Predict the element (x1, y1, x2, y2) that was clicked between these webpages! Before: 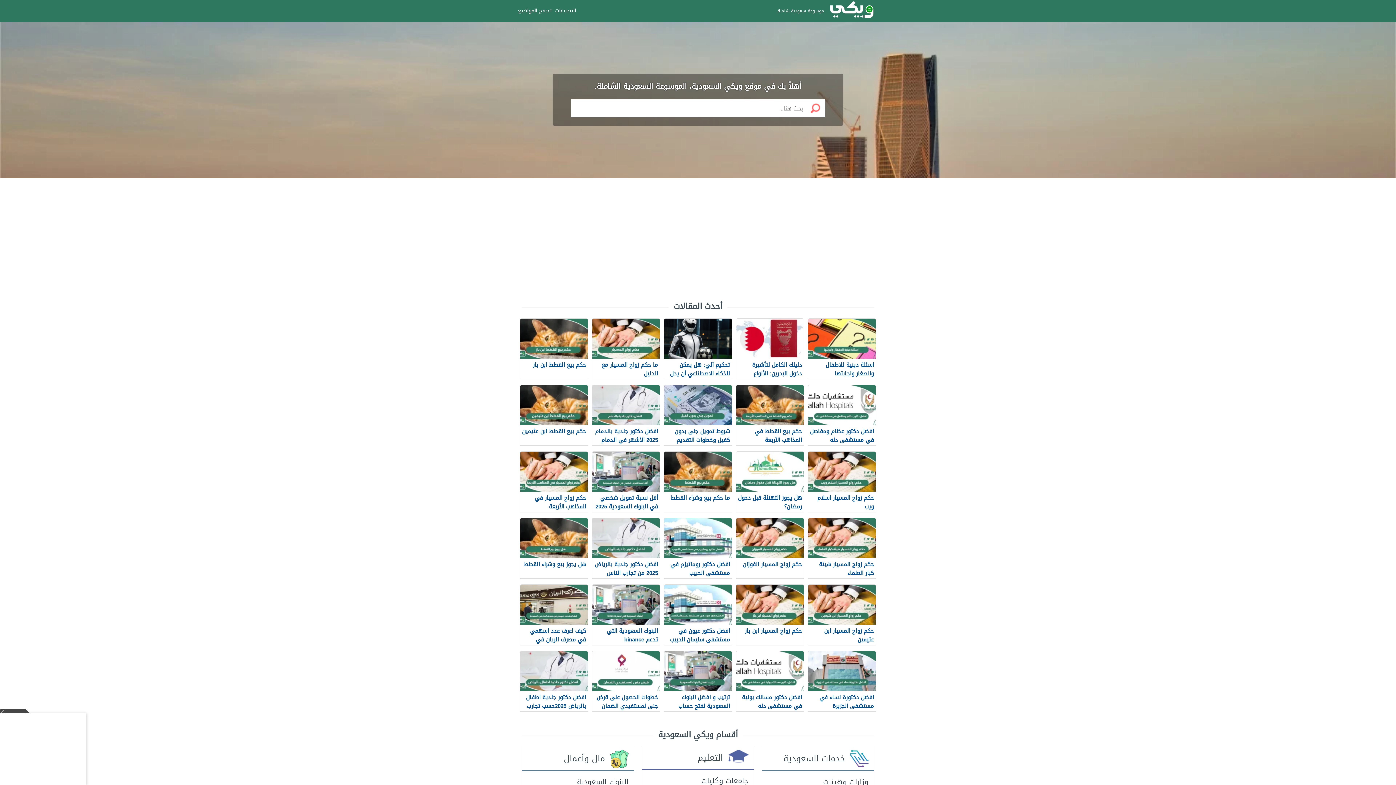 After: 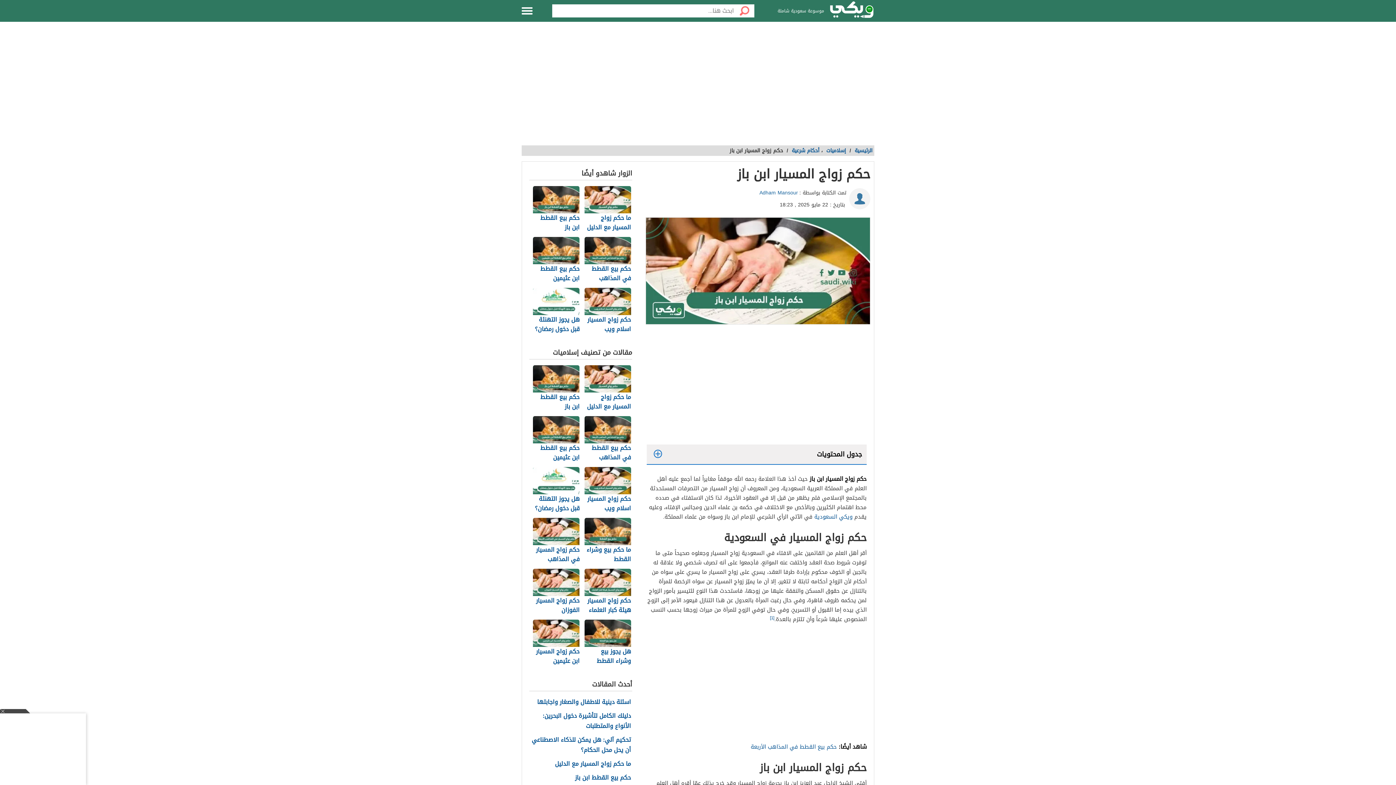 Action: label: حكم زواج المسيار ابن باز bbox: (736, 584, 804, 645)